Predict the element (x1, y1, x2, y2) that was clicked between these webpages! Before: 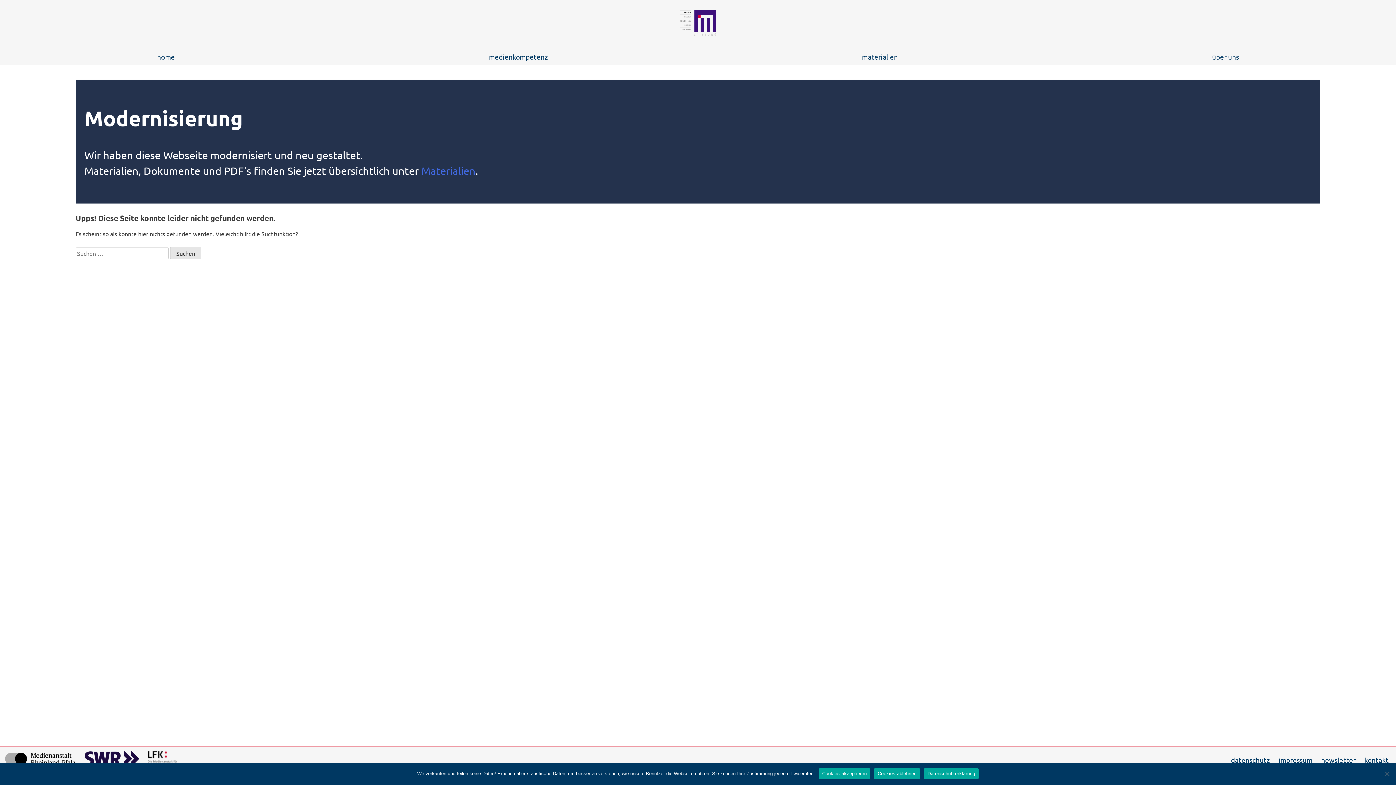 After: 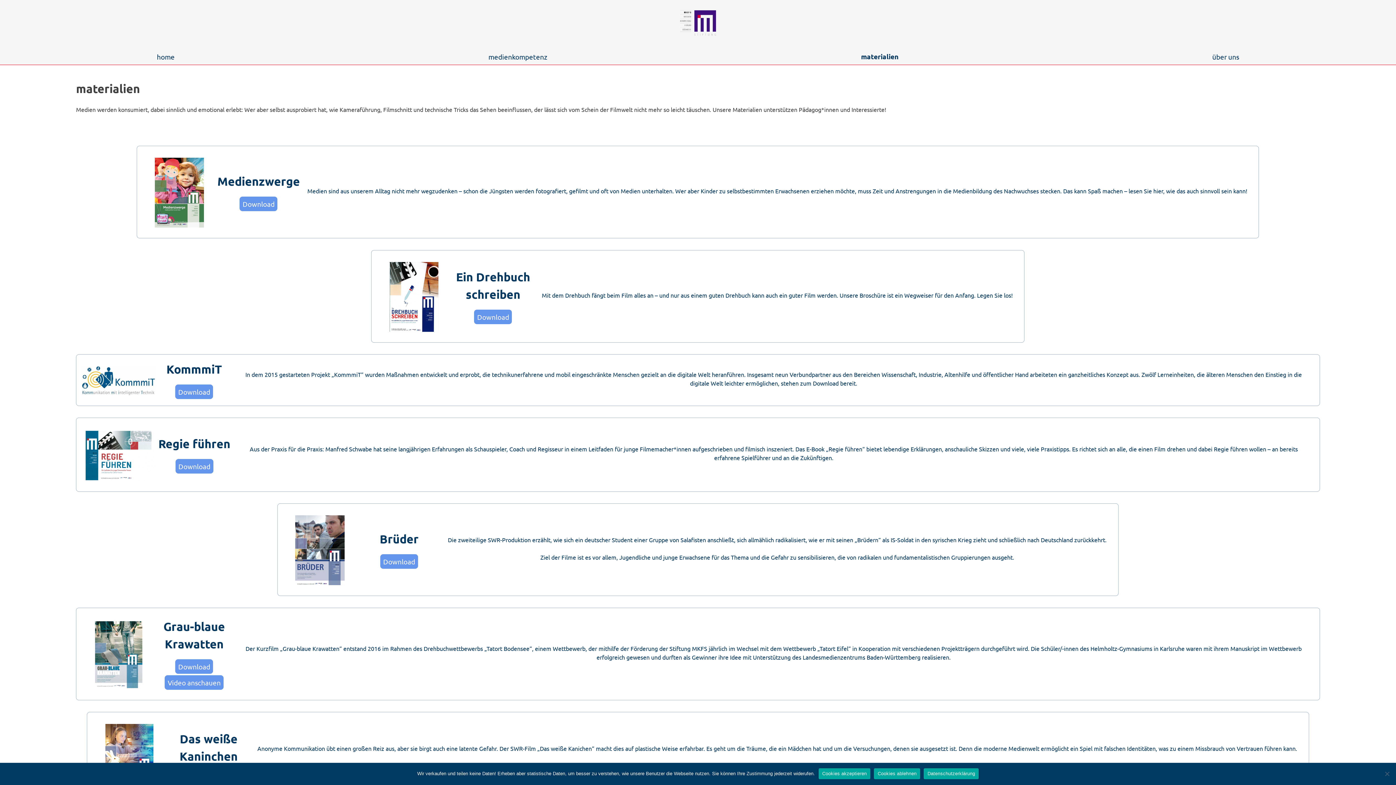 Action: label: Materialien bbox: (421, 164, 475, 177)